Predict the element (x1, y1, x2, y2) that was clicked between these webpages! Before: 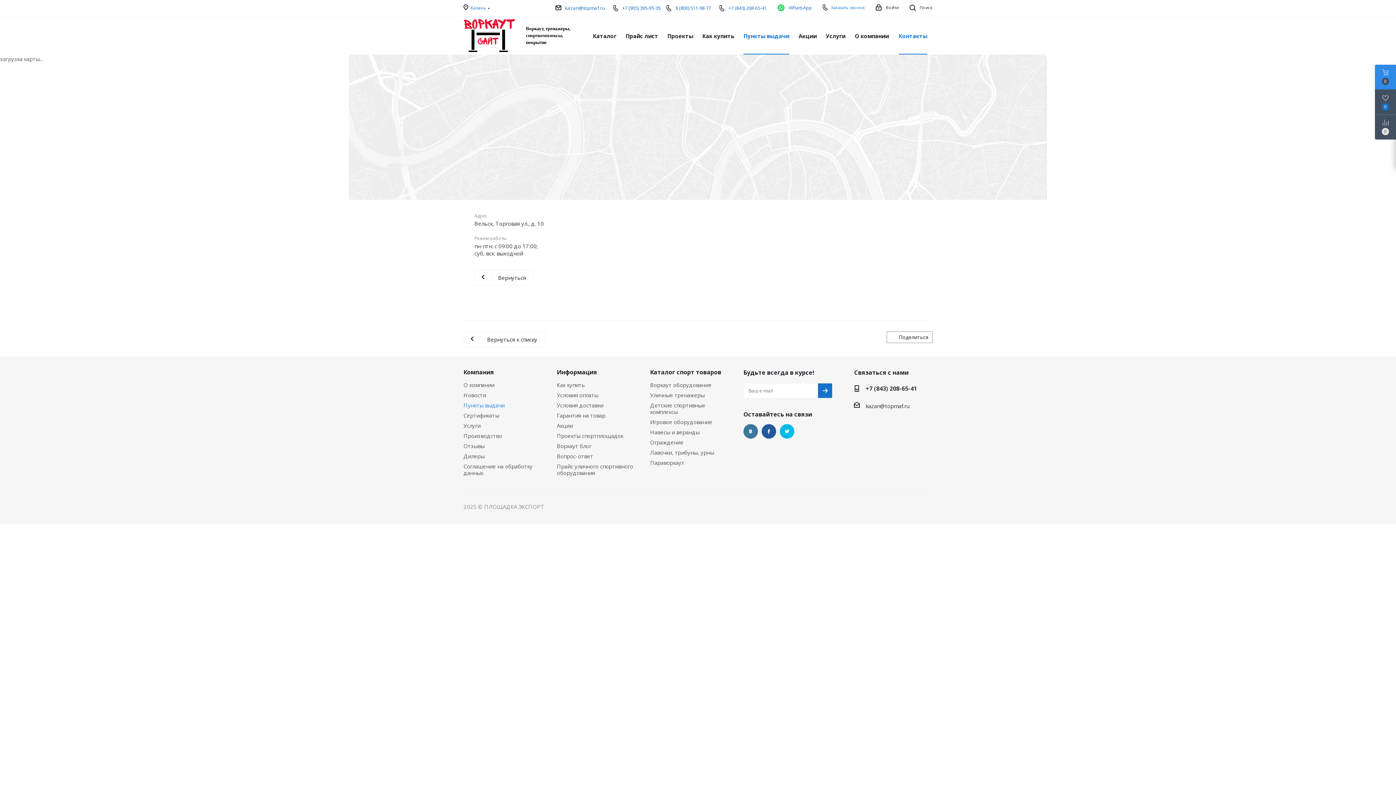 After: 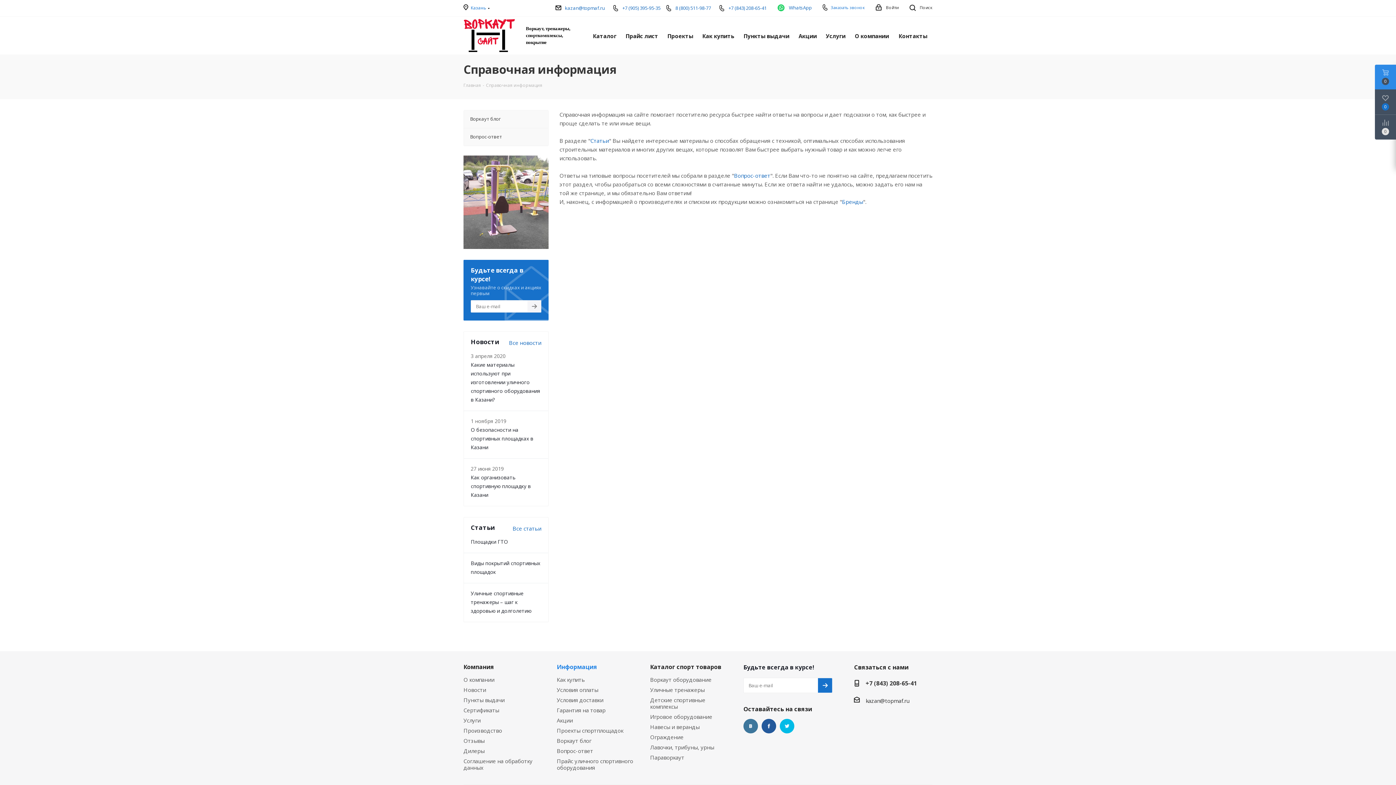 Action: label: Информация bbox: (556, 368, 597, 376)